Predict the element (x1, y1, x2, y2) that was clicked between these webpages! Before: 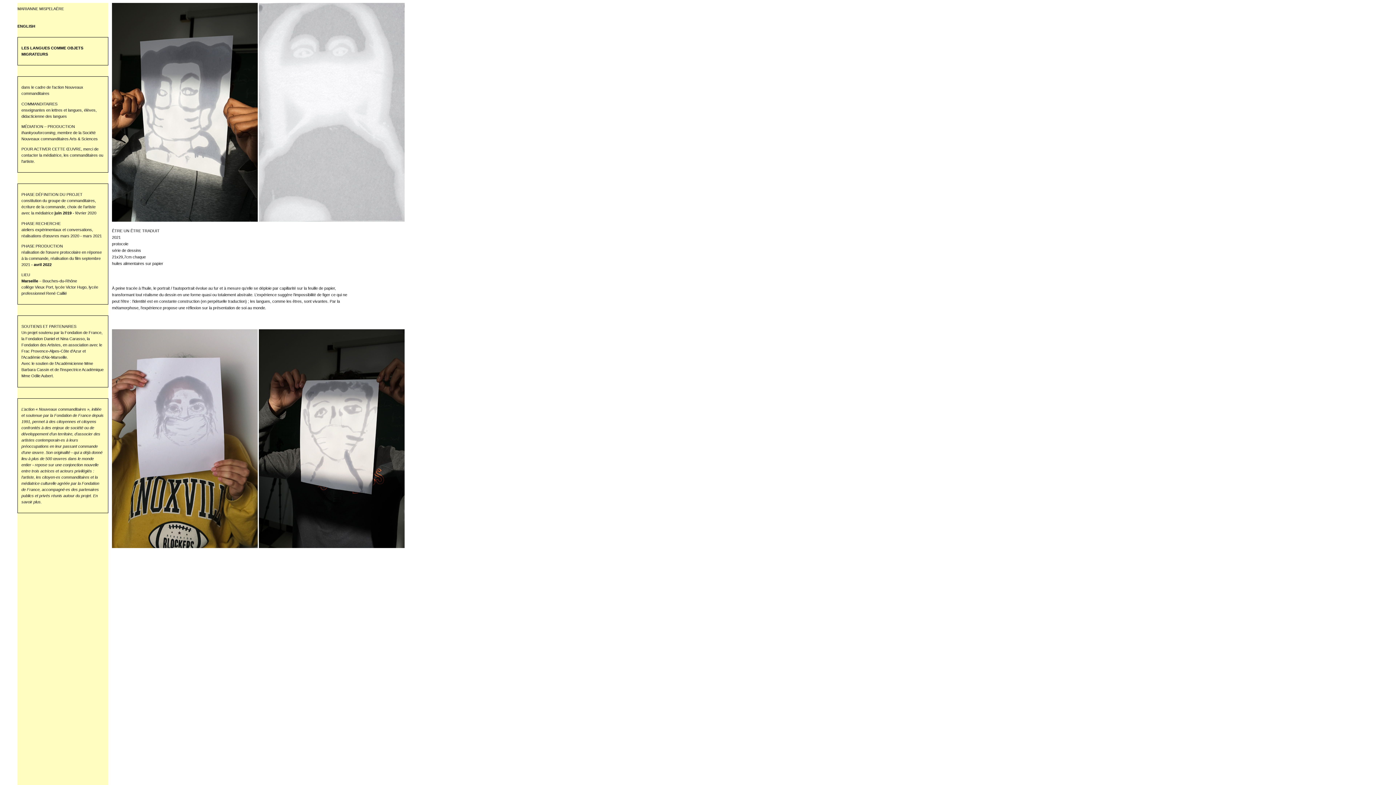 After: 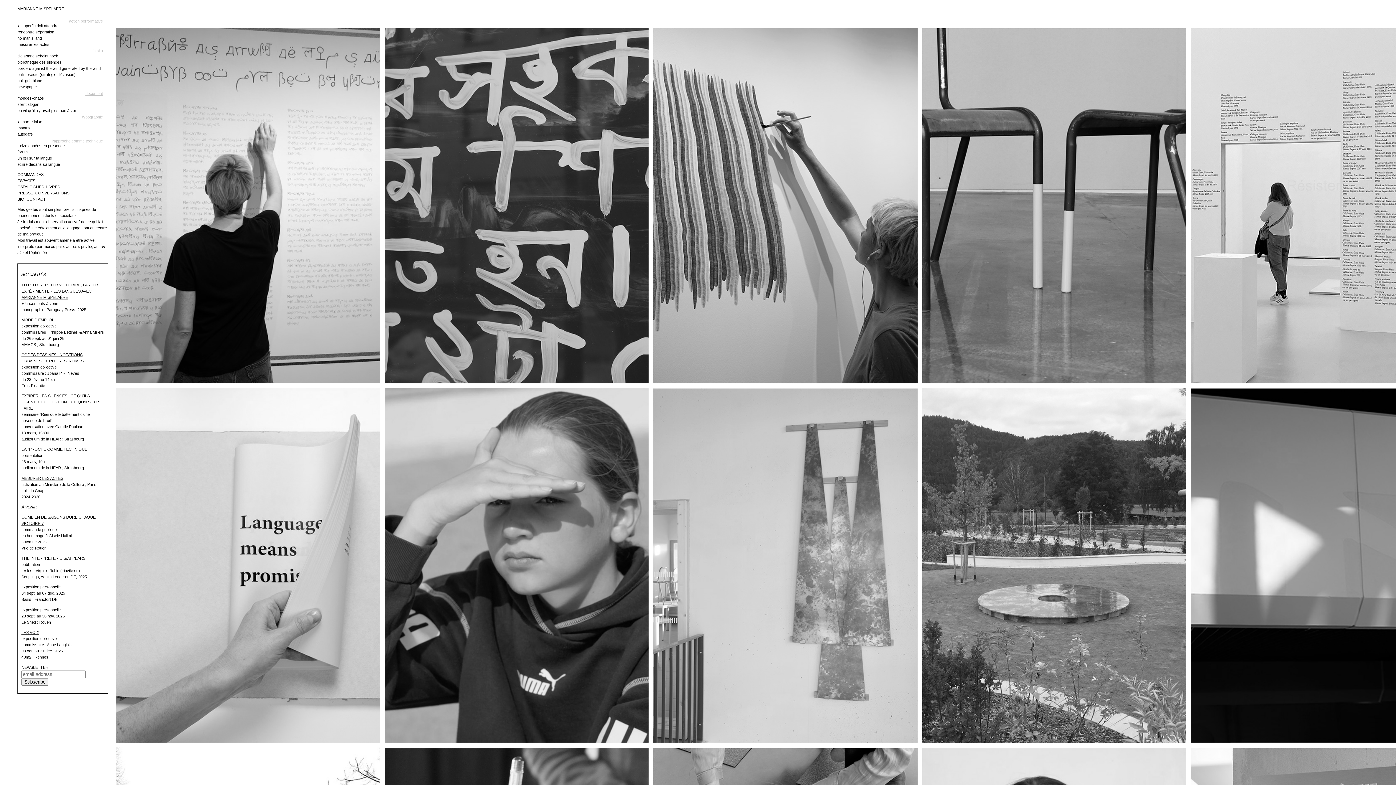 Action: bbox: (17, 6, 64, 10) label: MARIANNE MISPELAËRE